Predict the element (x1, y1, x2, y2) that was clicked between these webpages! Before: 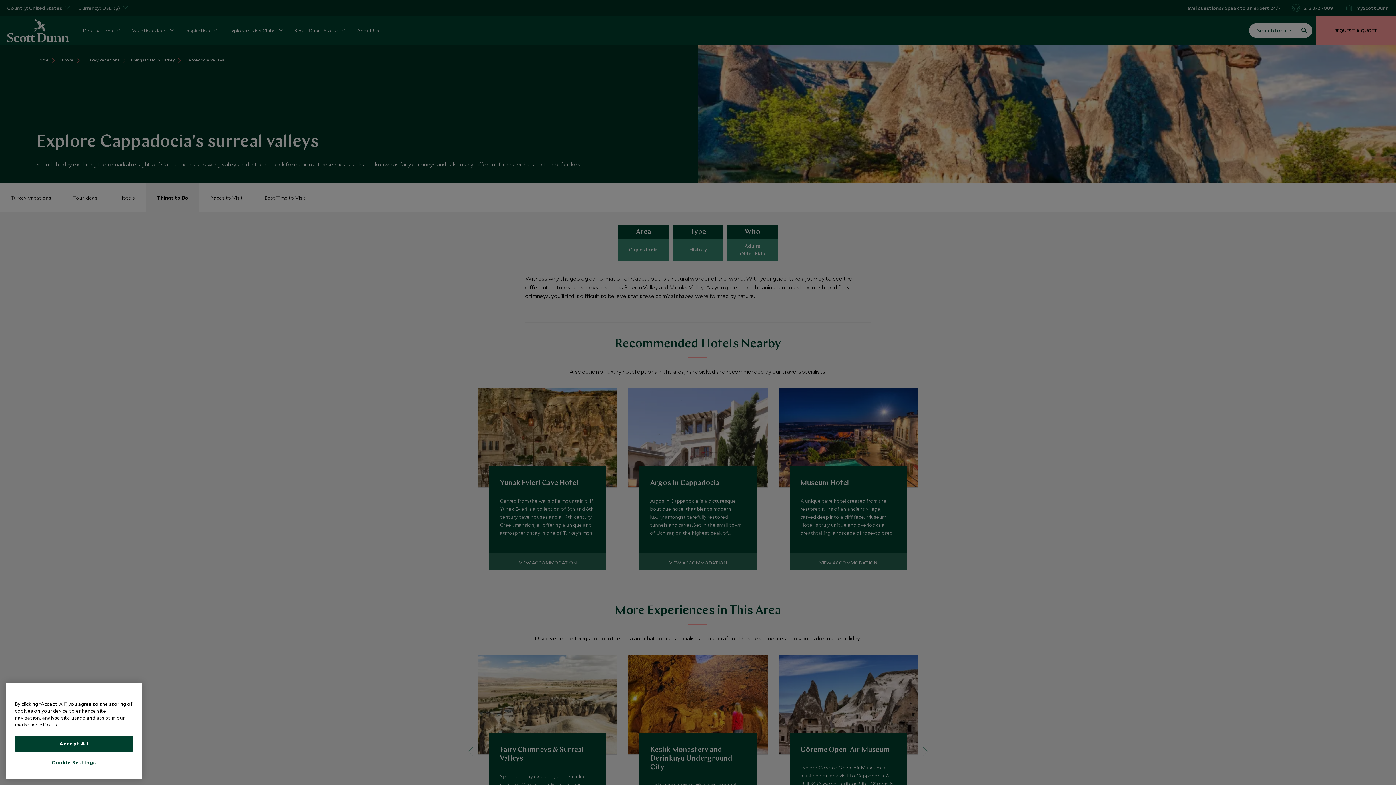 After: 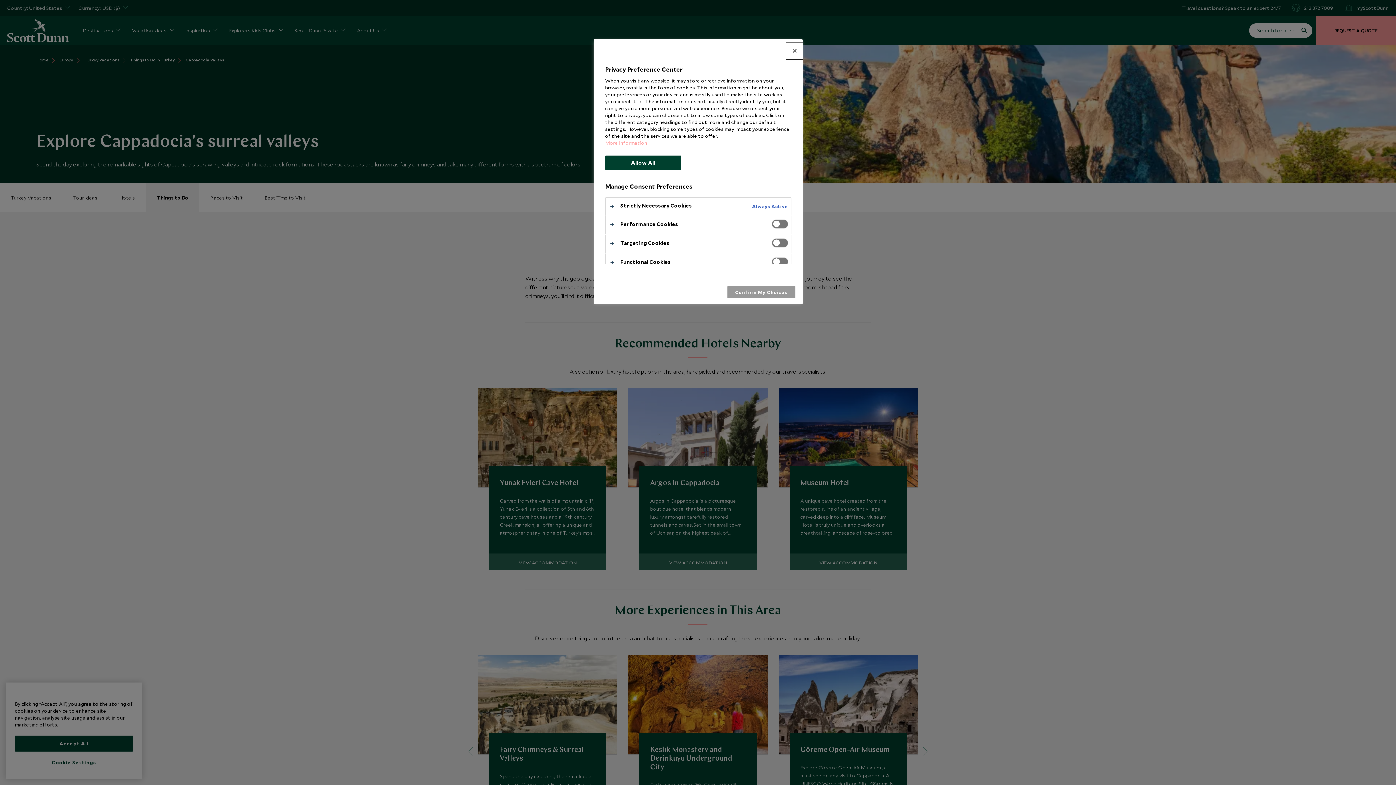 Action: bbox: (14, 755, 133, 770) label: Cookie Settings